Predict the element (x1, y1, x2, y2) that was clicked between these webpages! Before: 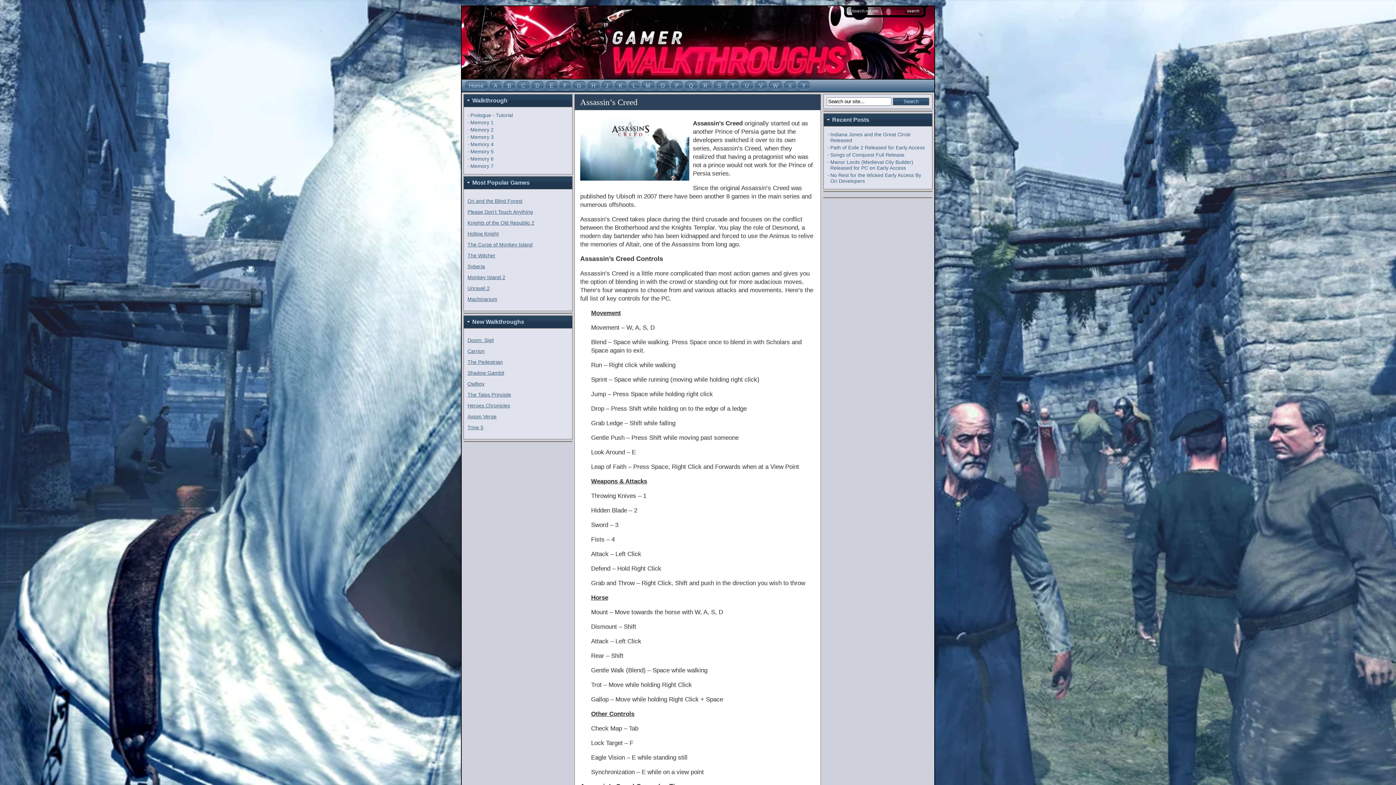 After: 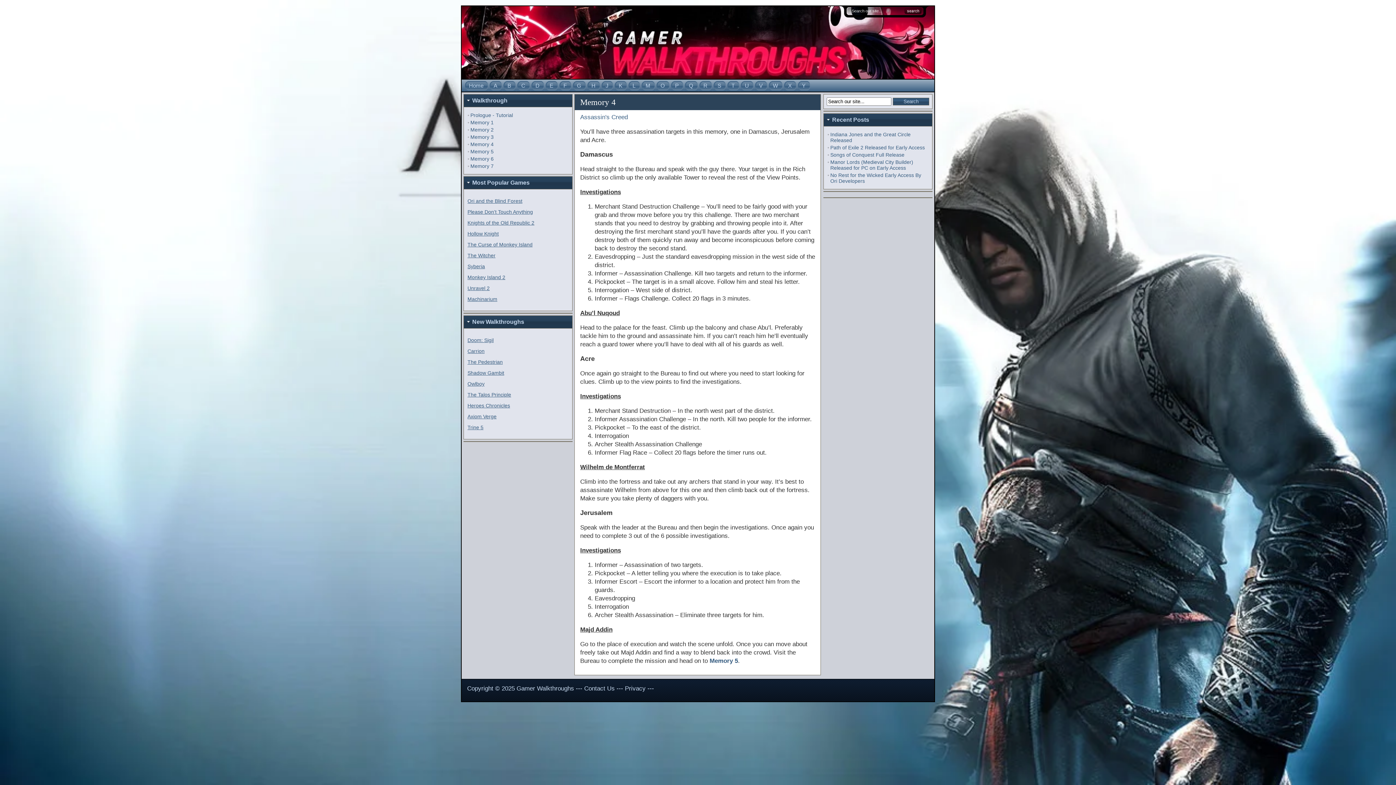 Action: label: Memory 4 bbox: (470, 141, 493, 147)